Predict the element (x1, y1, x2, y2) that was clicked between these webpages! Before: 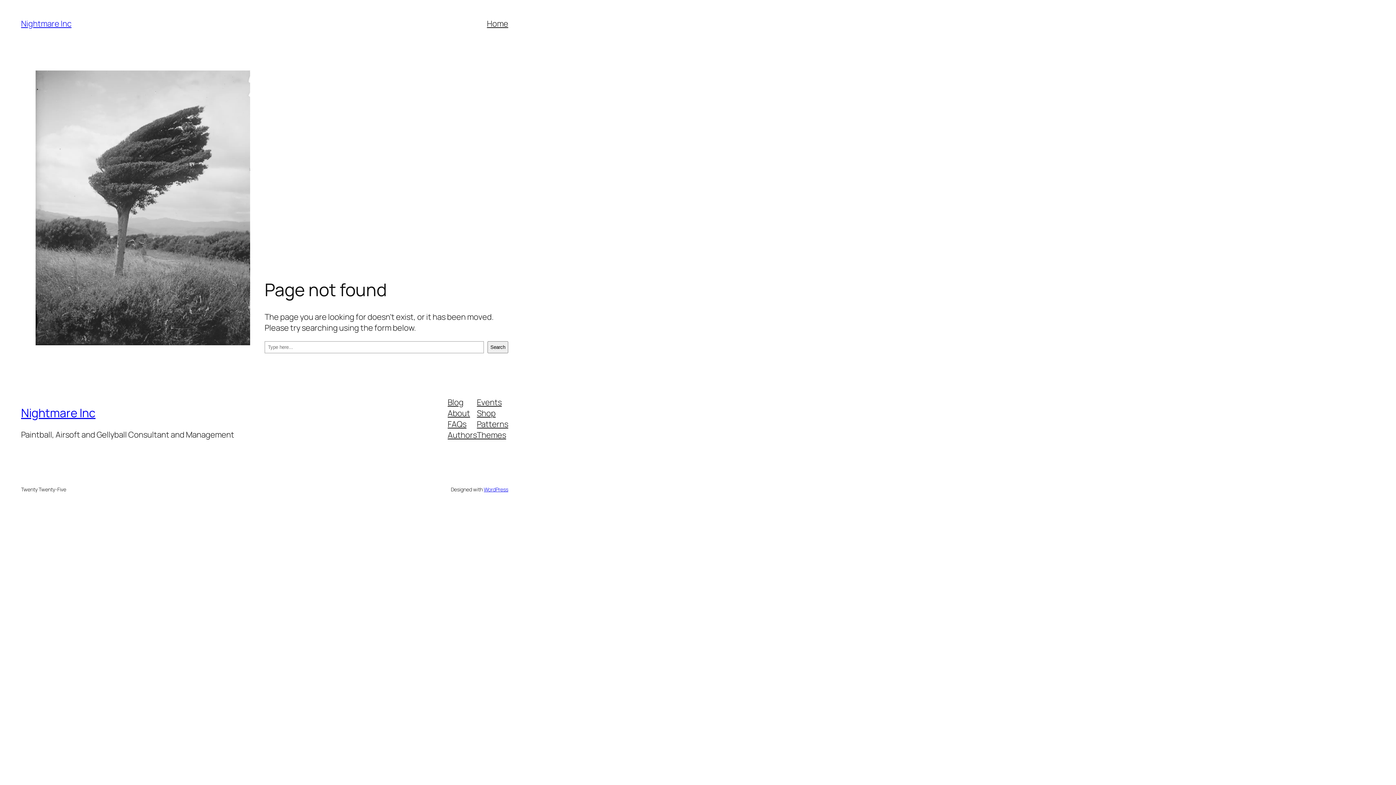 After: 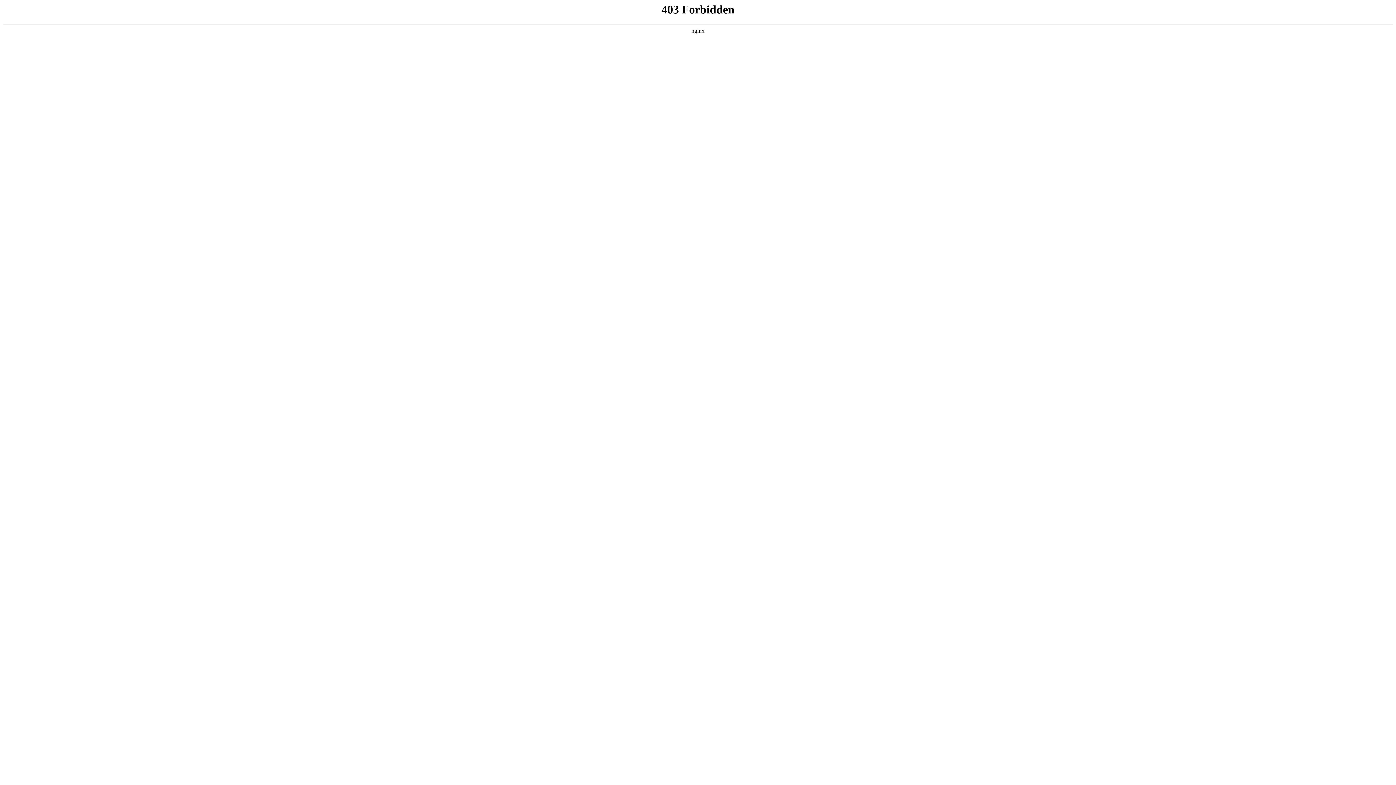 Action: bbox: (483, 486, 508, 492) label: WordPress